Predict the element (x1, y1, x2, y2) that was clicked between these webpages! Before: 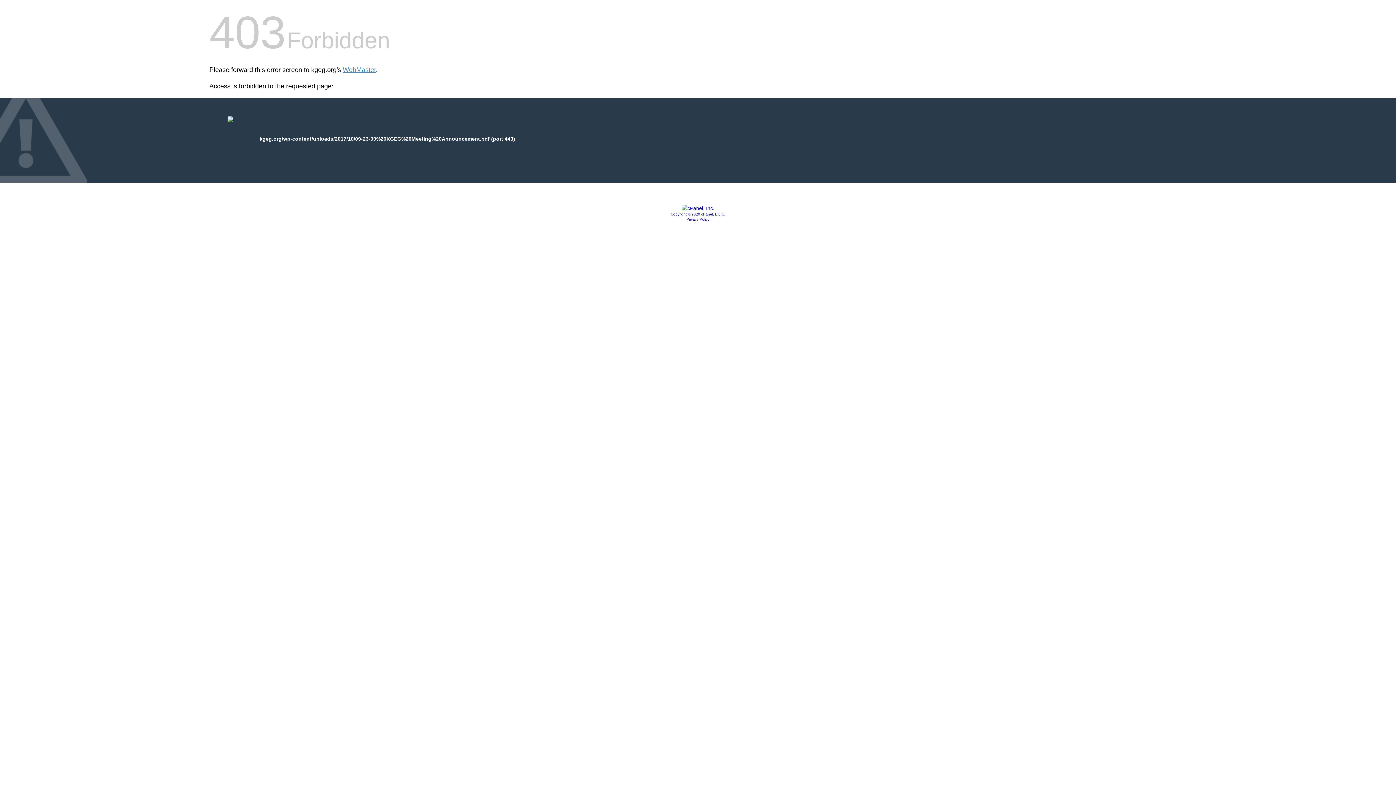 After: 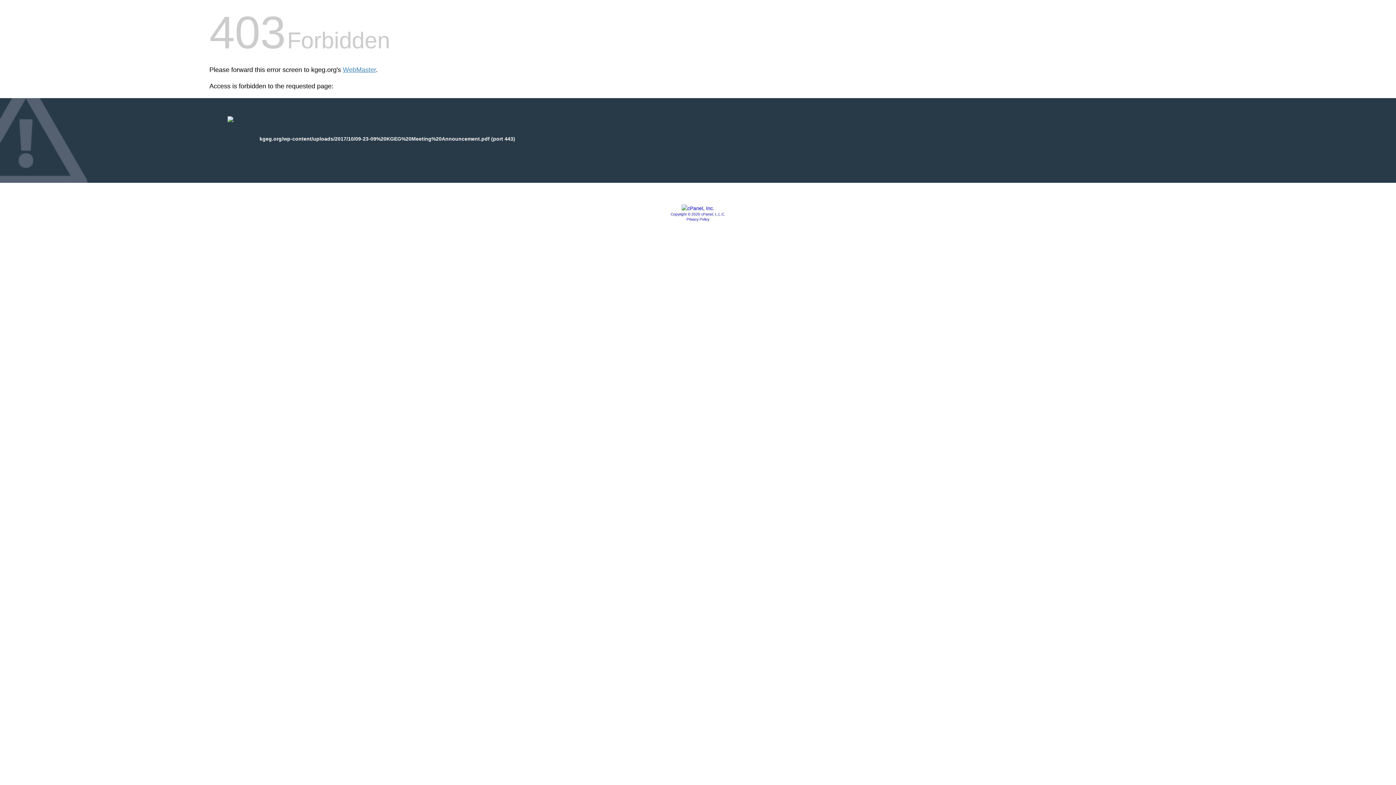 Action: label: Copyright © 2020 cPanel, L.L.C. bbox: (670, 212, 725, 216)